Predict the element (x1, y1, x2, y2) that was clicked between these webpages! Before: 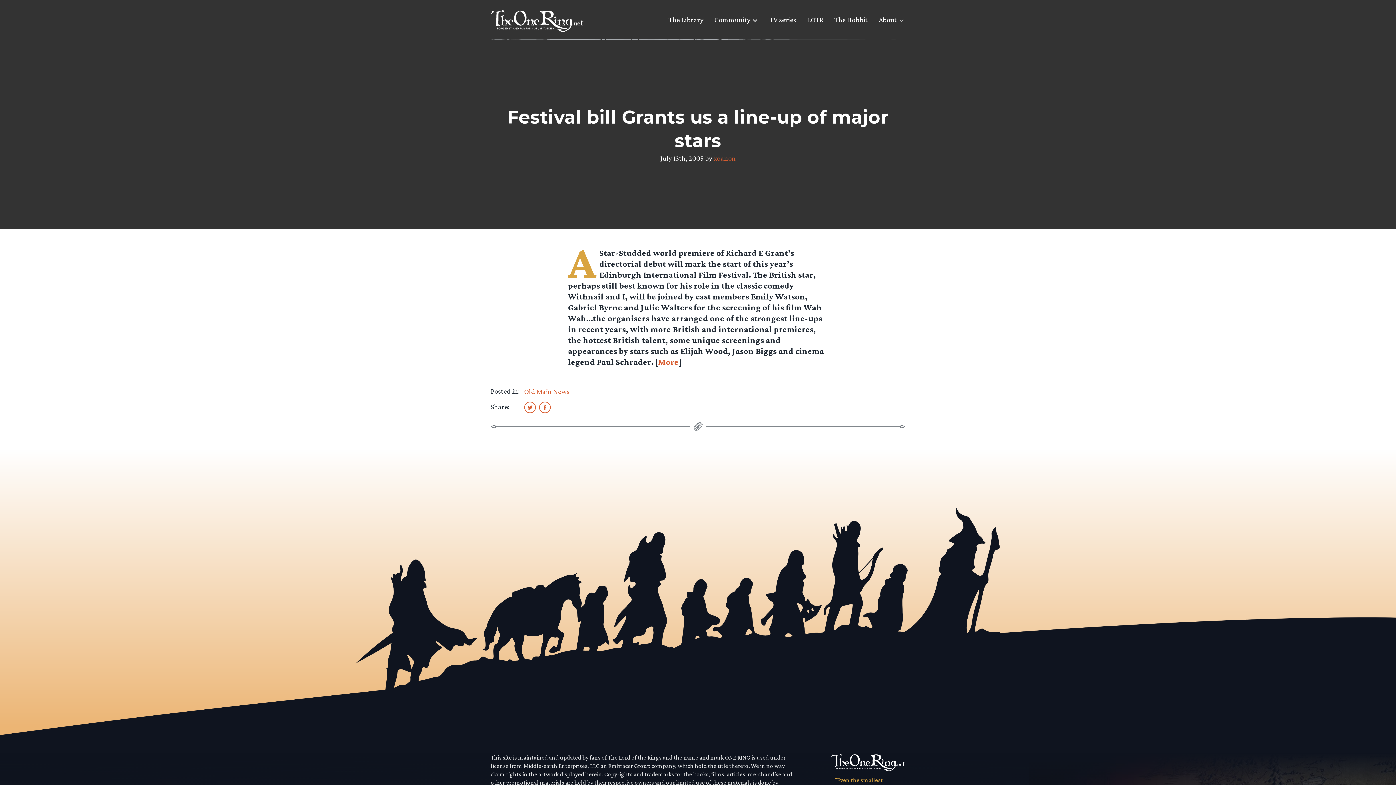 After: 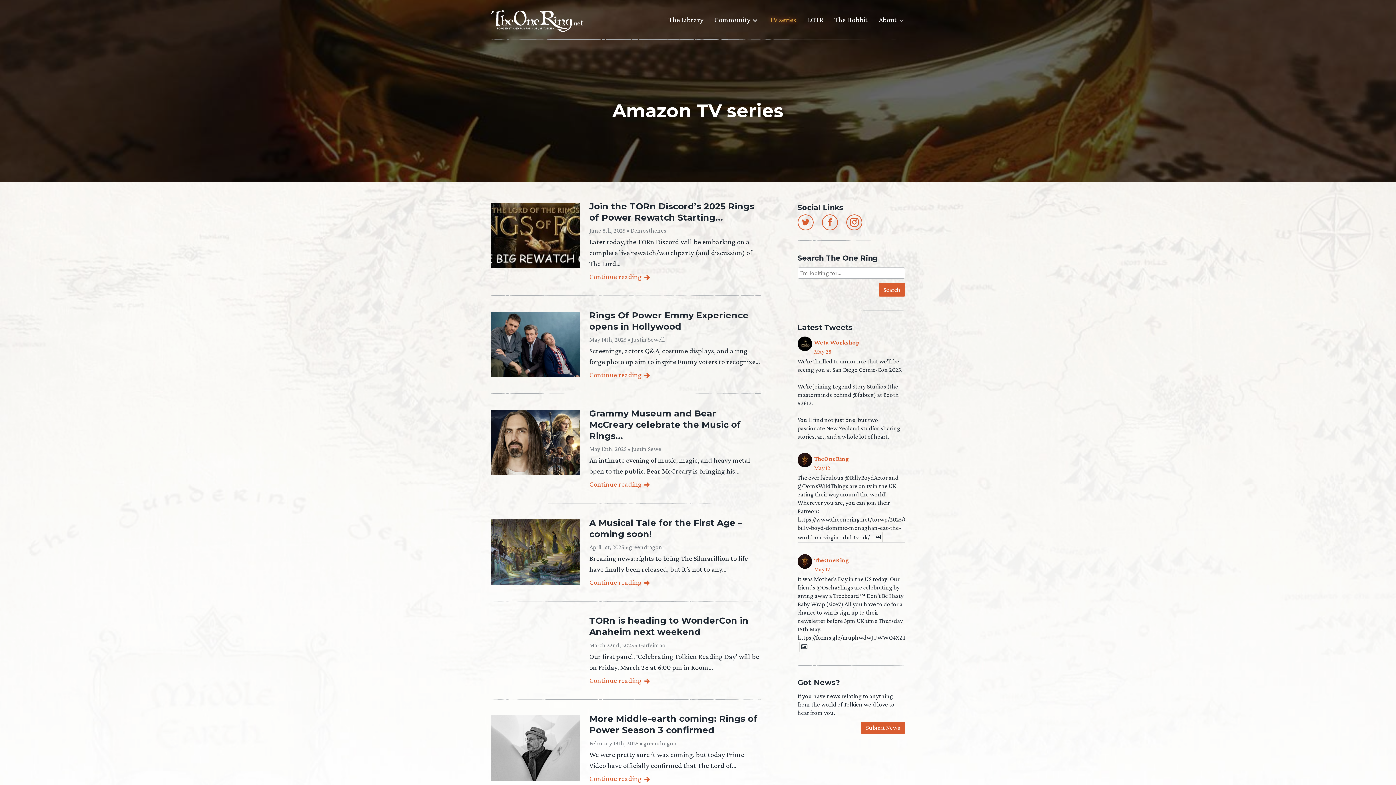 Action: bbox: (769, 14, 796, 30) label: TV series